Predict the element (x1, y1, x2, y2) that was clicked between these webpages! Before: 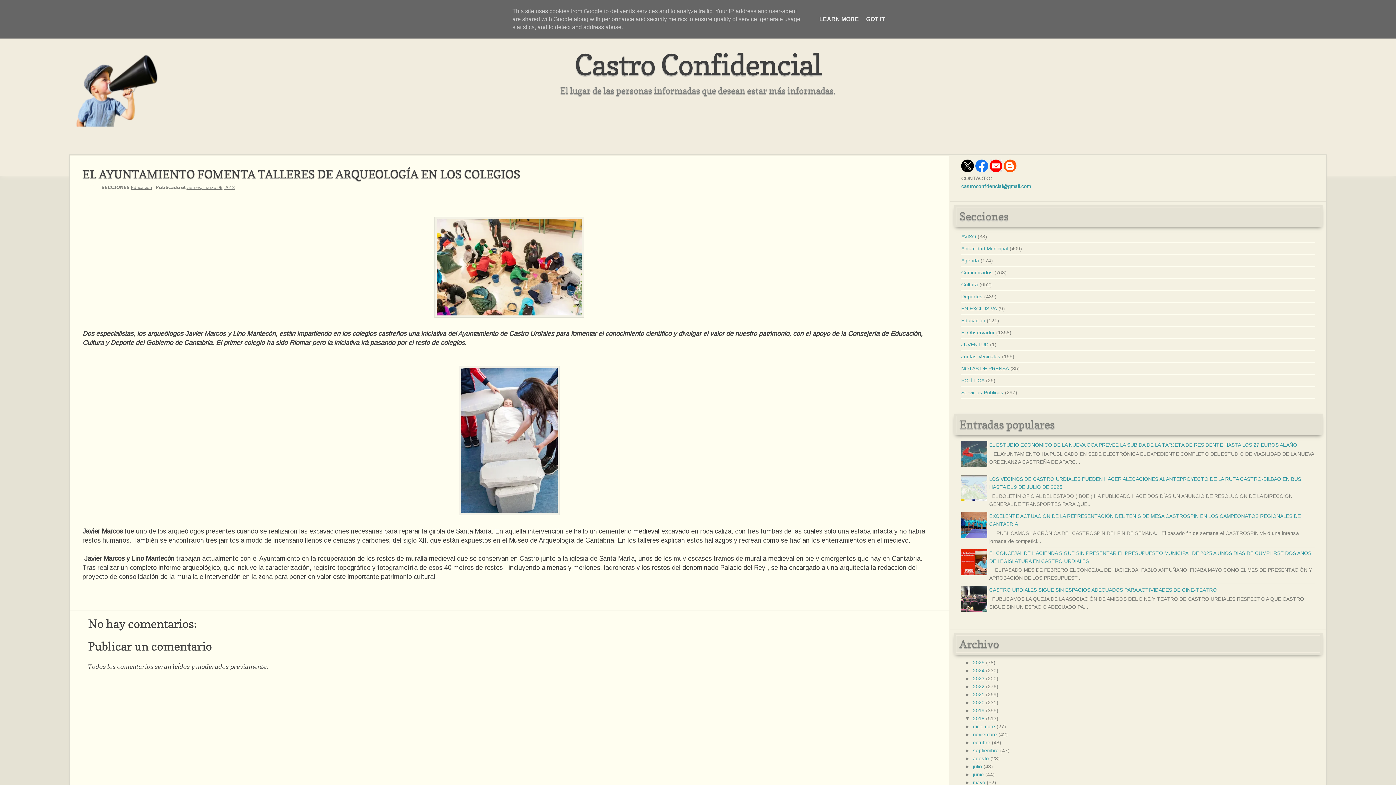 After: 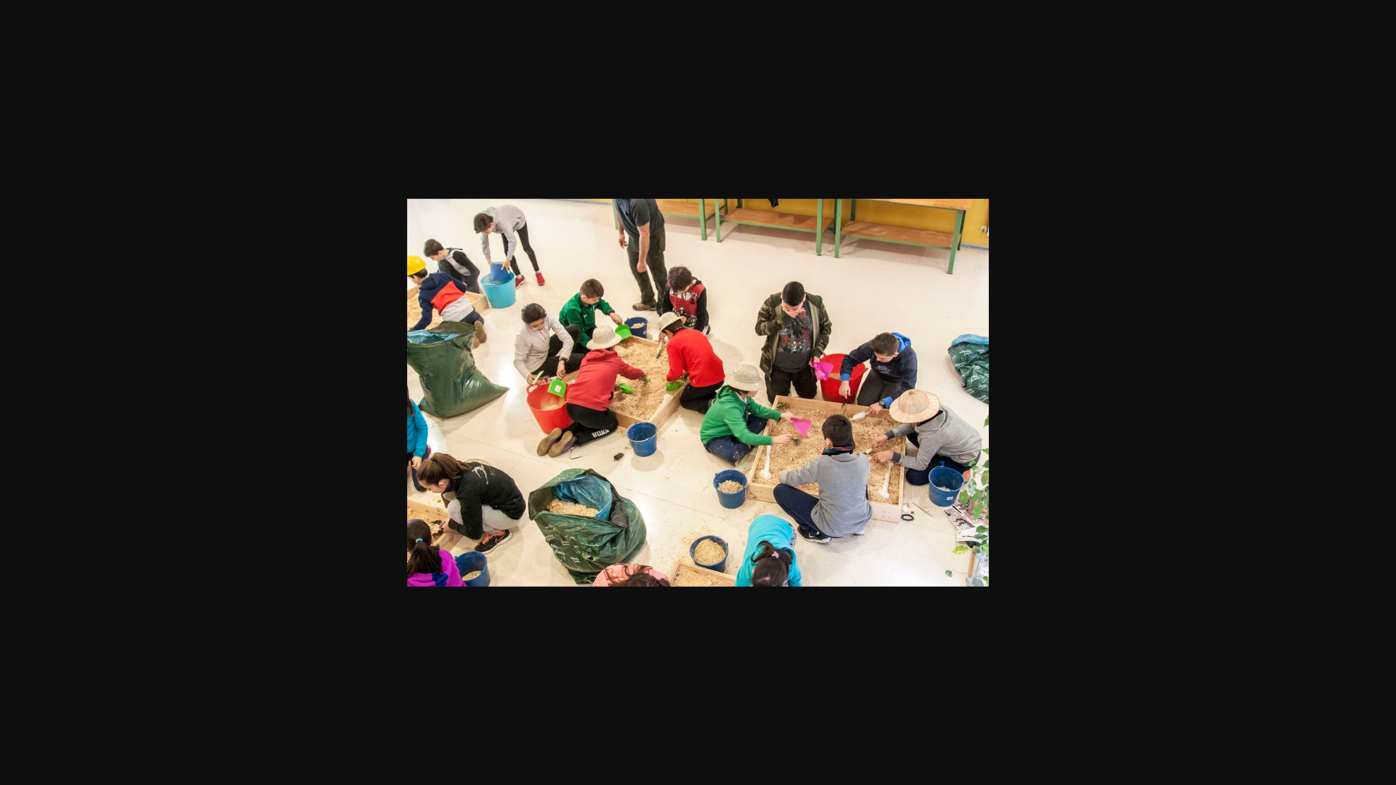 Action: bbox: (430, 312, 588, 318)